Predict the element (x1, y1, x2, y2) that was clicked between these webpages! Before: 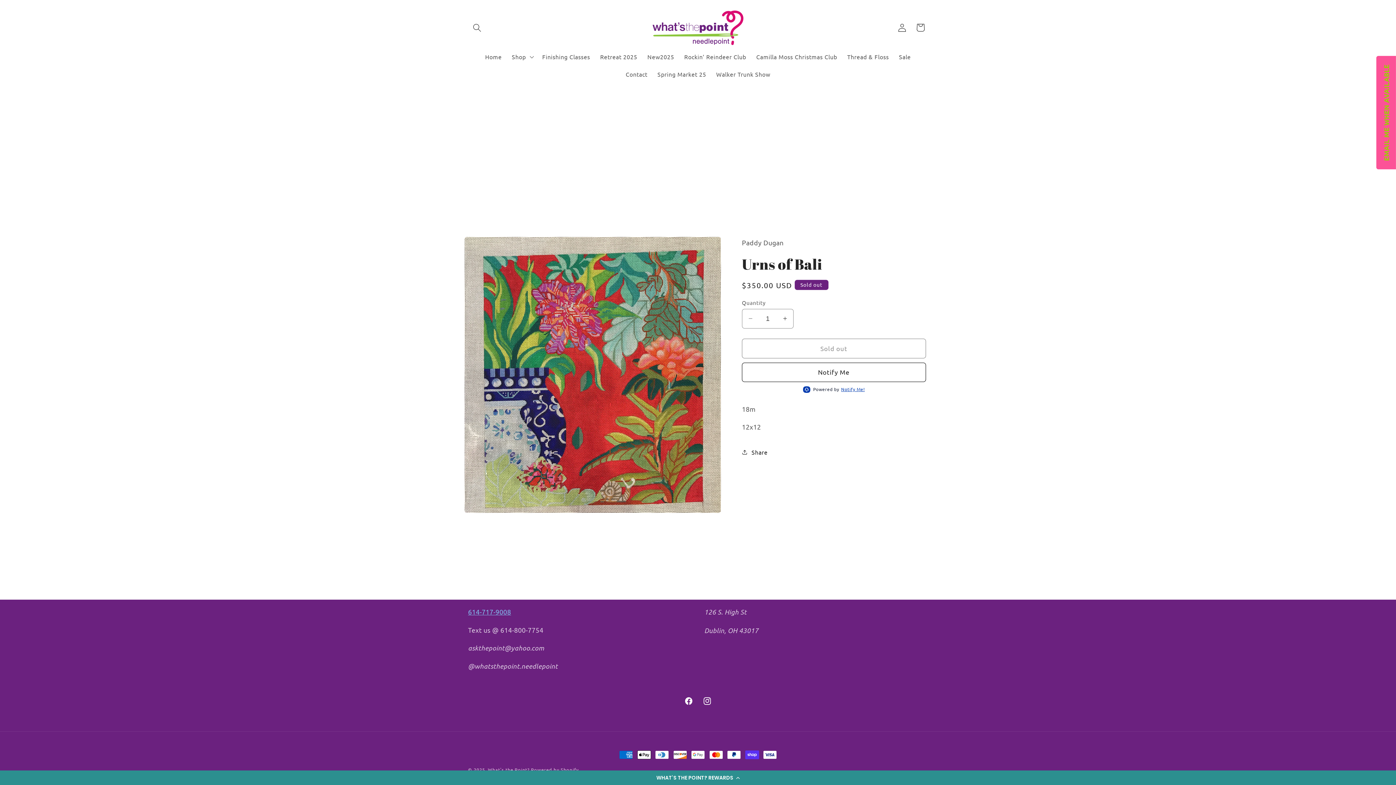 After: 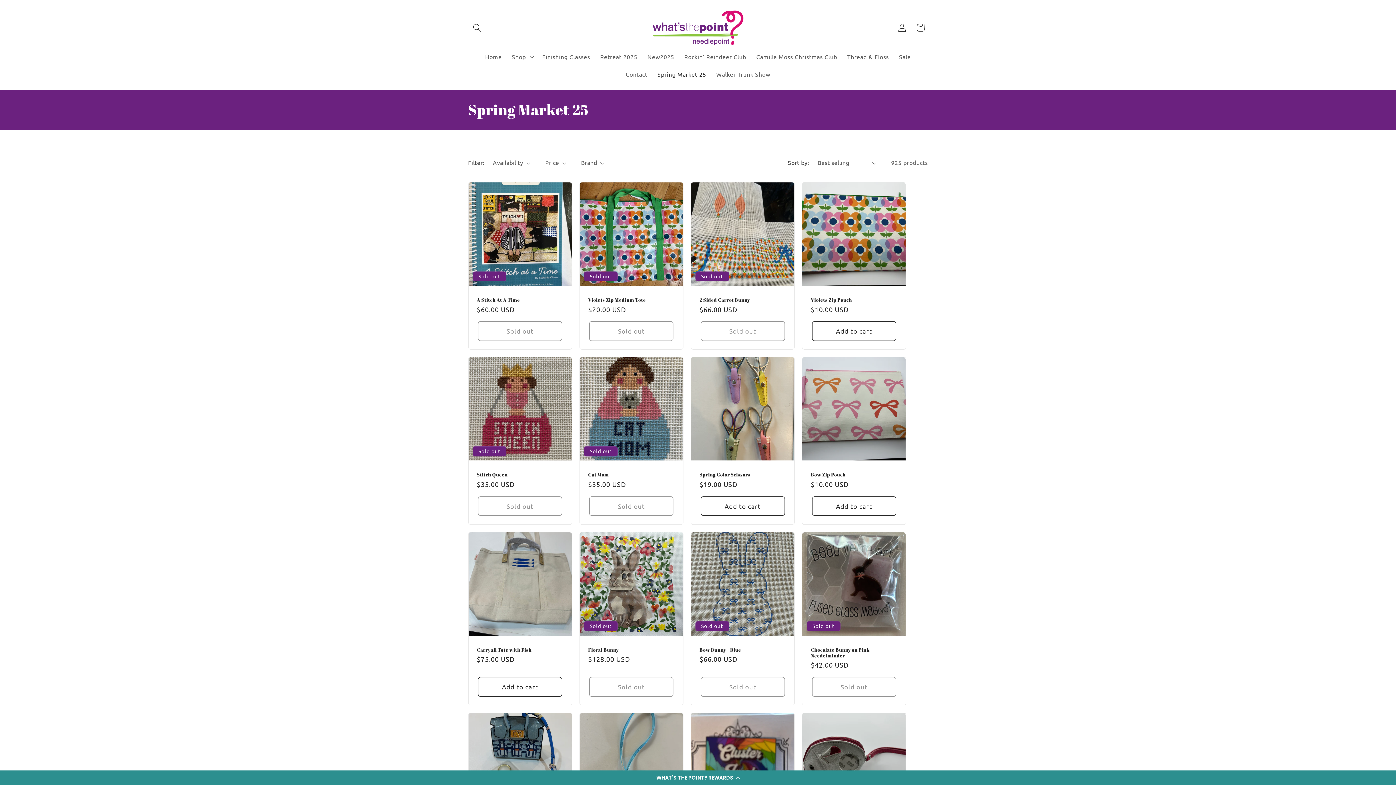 Action: label: Spring Market 25 bbox: (652, 65, 711, 82)